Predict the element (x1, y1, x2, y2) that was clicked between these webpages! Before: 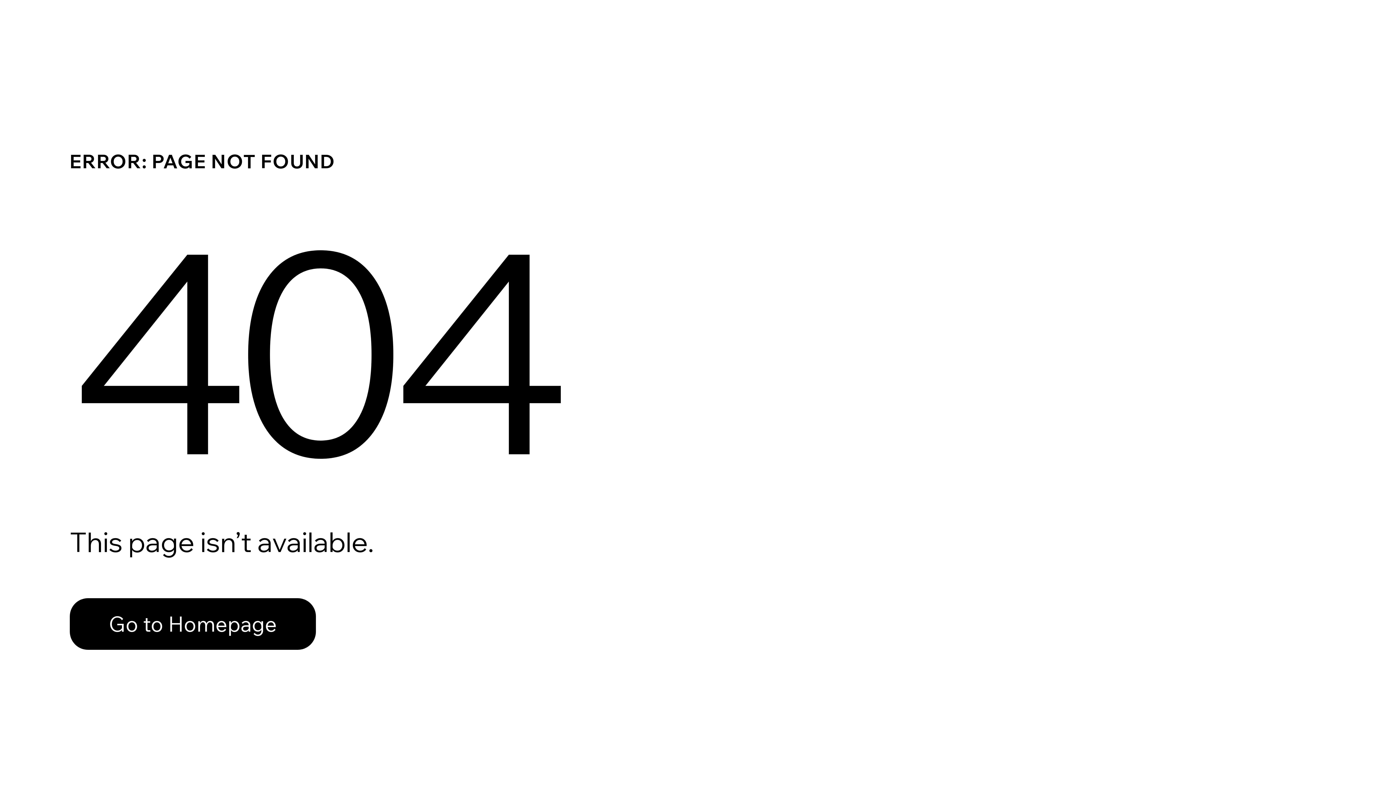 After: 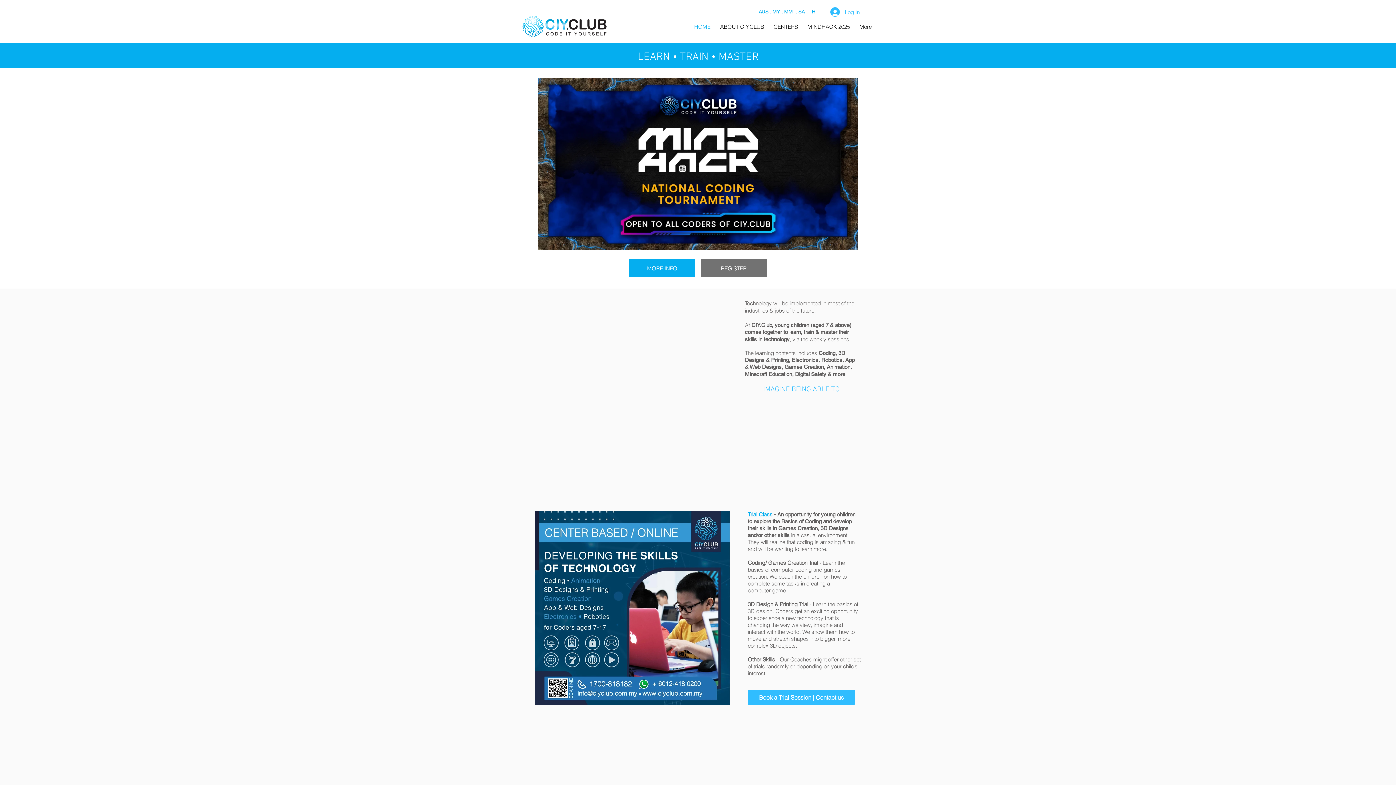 Action: label: Go to Homepage bbox: (69, 598, 316, 650)